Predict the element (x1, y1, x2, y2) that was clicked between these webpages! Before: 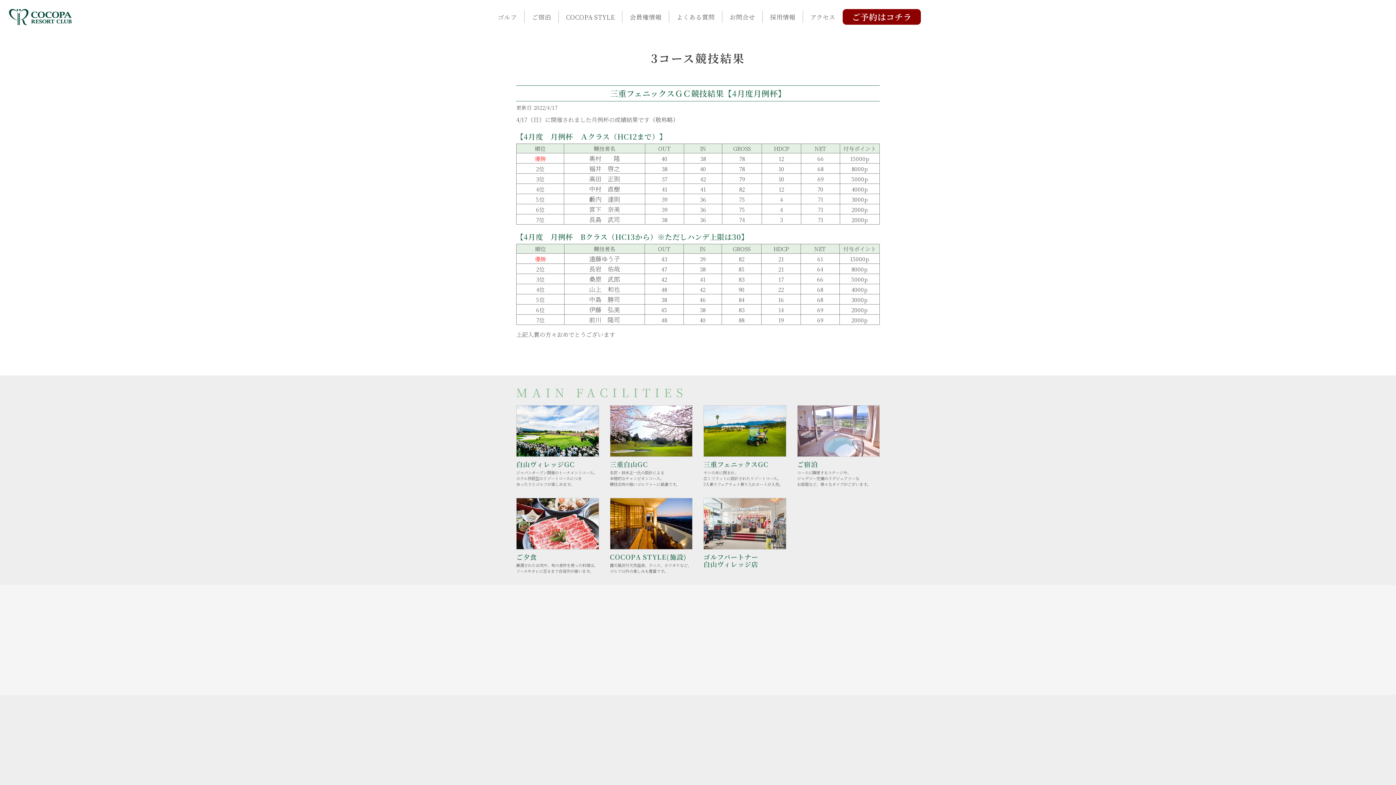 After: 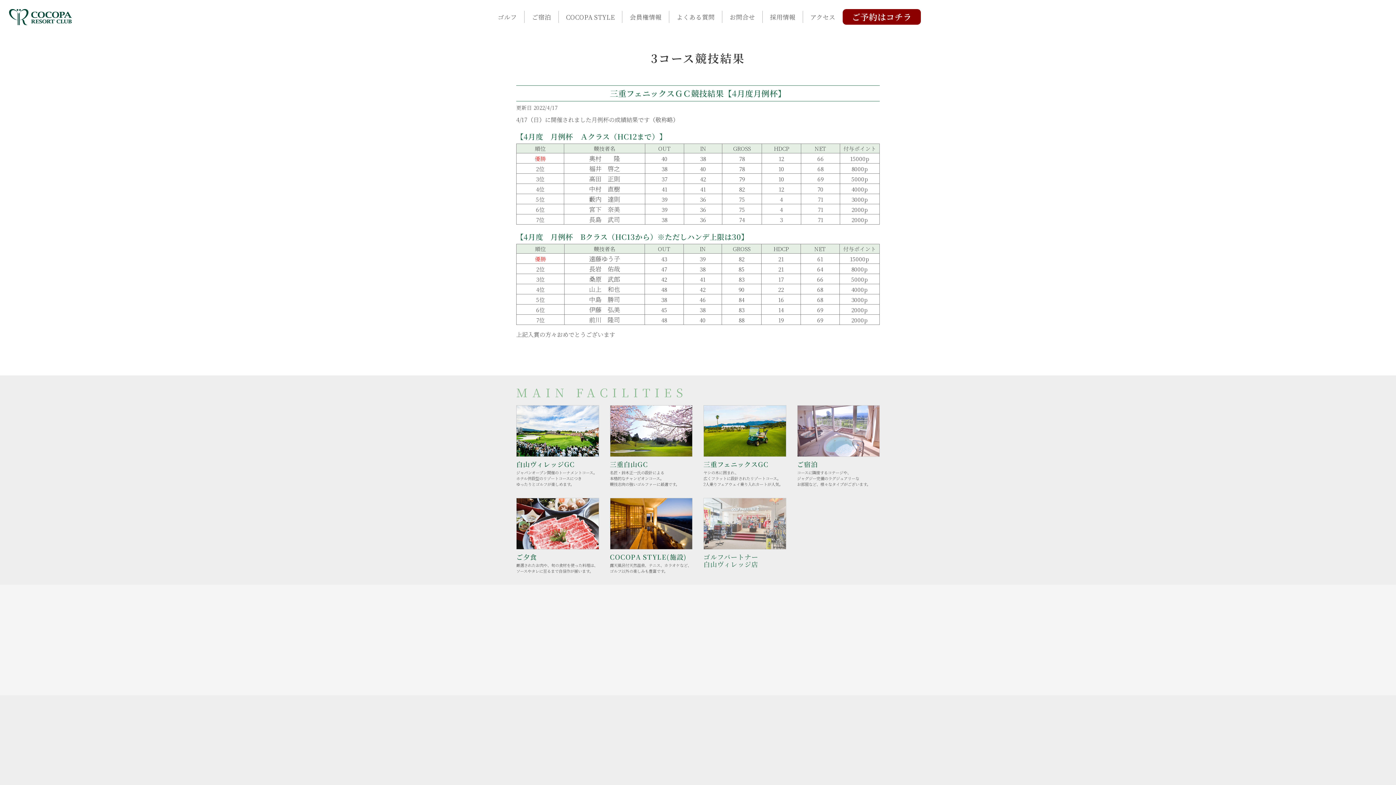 Action: label: ゴルフパートナー
白山ヴィレッジ店 bbox: (703, 498, 786, 568)